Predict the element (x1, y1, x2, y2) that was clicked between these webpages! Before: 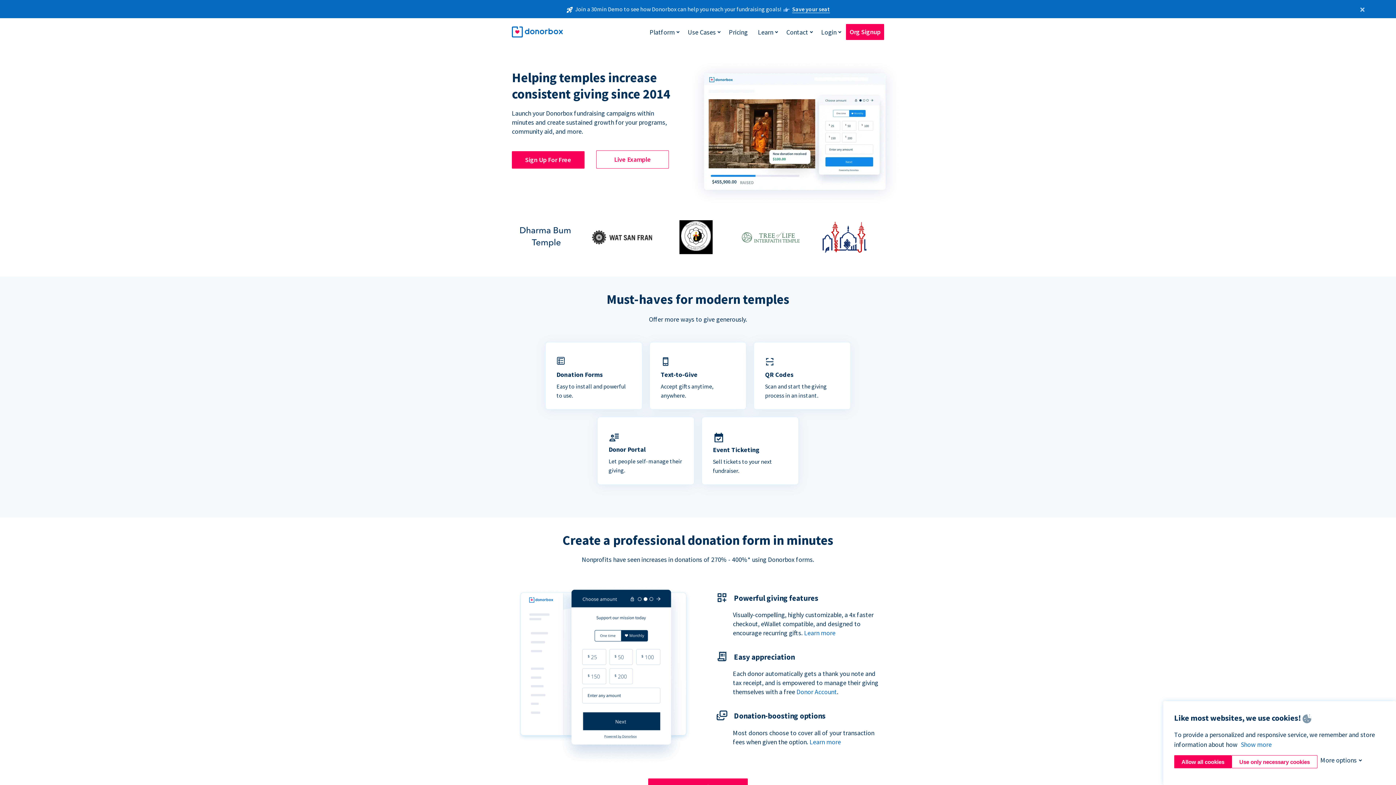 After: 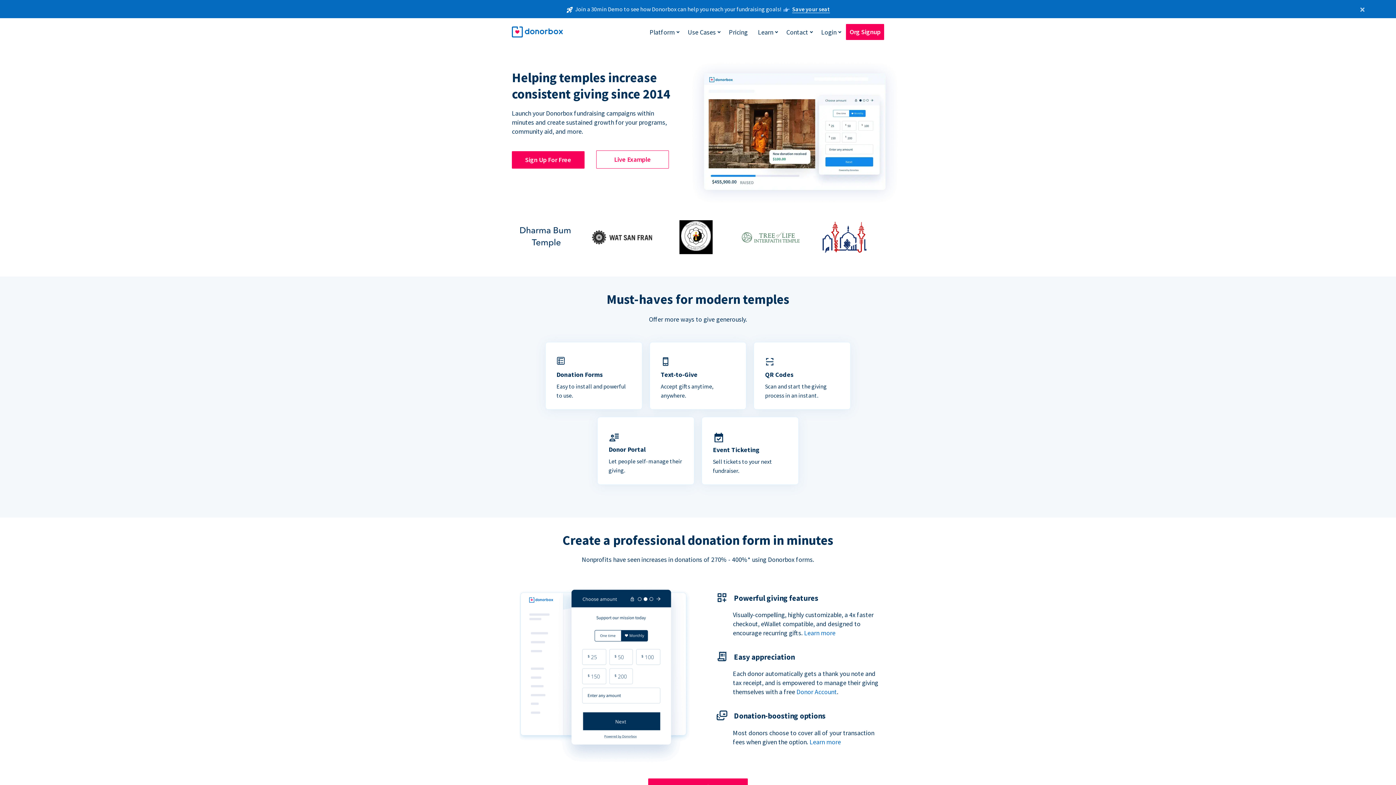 Action: bbox: (1232, 755, 1317, 768) label: Use only necessary cookies